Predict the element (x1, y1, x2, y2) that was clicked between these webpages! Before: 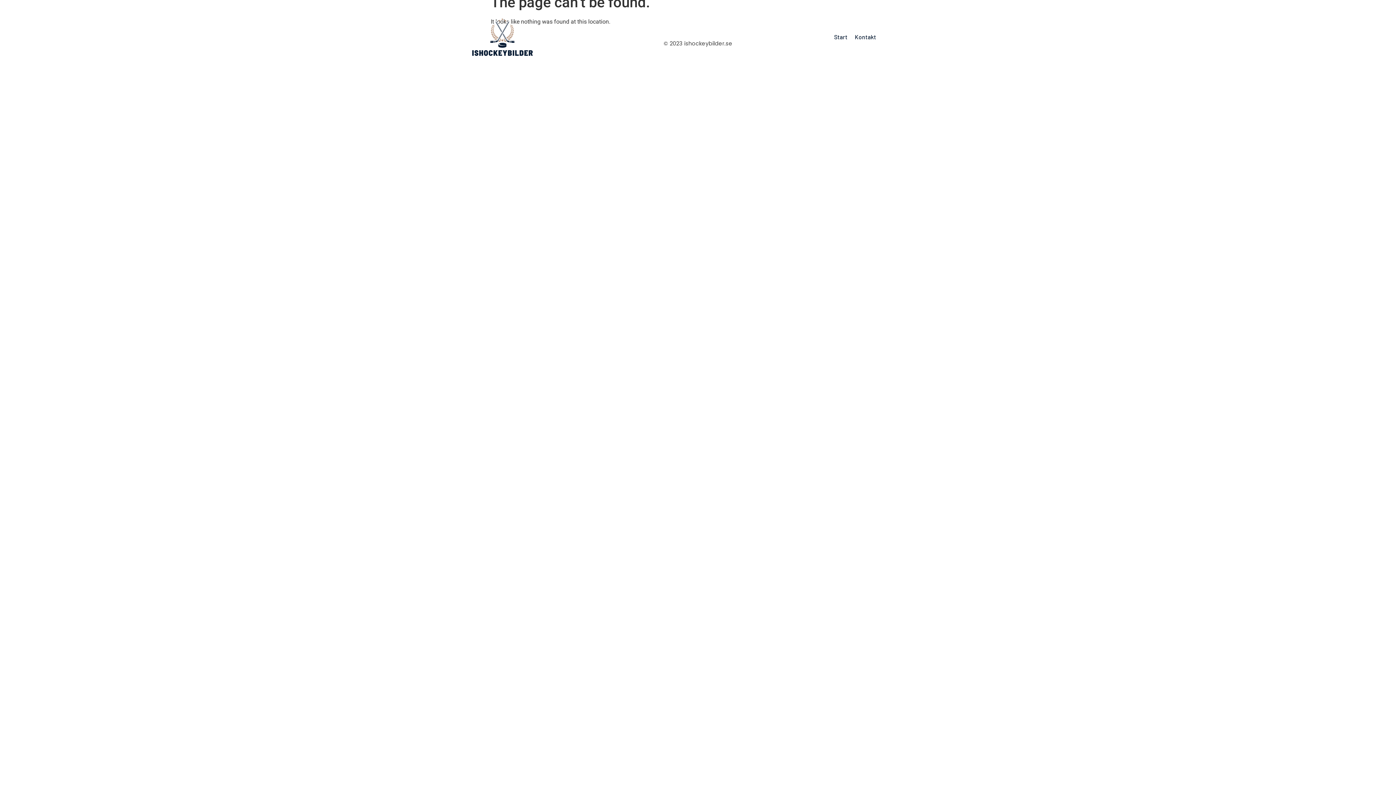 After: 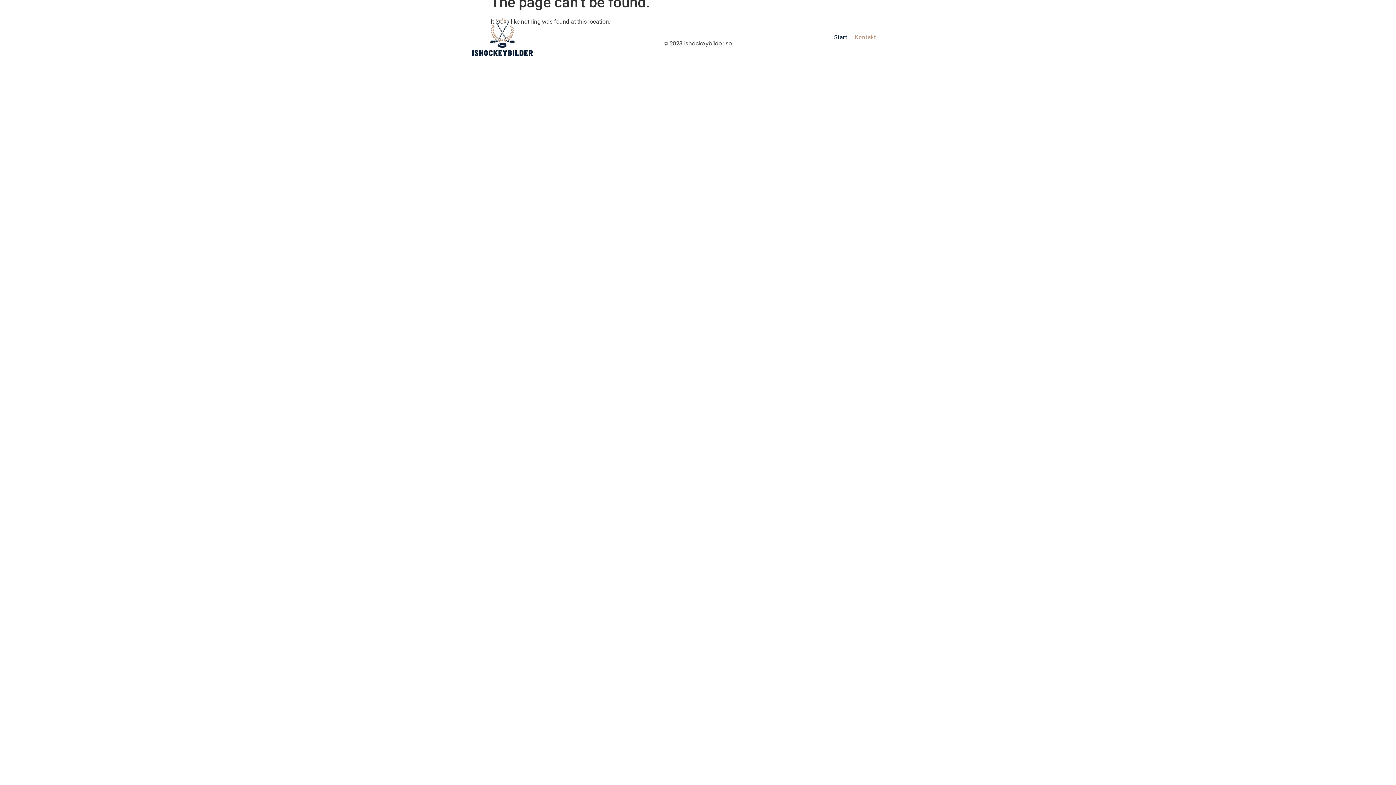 Action: bbox: (851, 30, 880, 43) label: Kontakt